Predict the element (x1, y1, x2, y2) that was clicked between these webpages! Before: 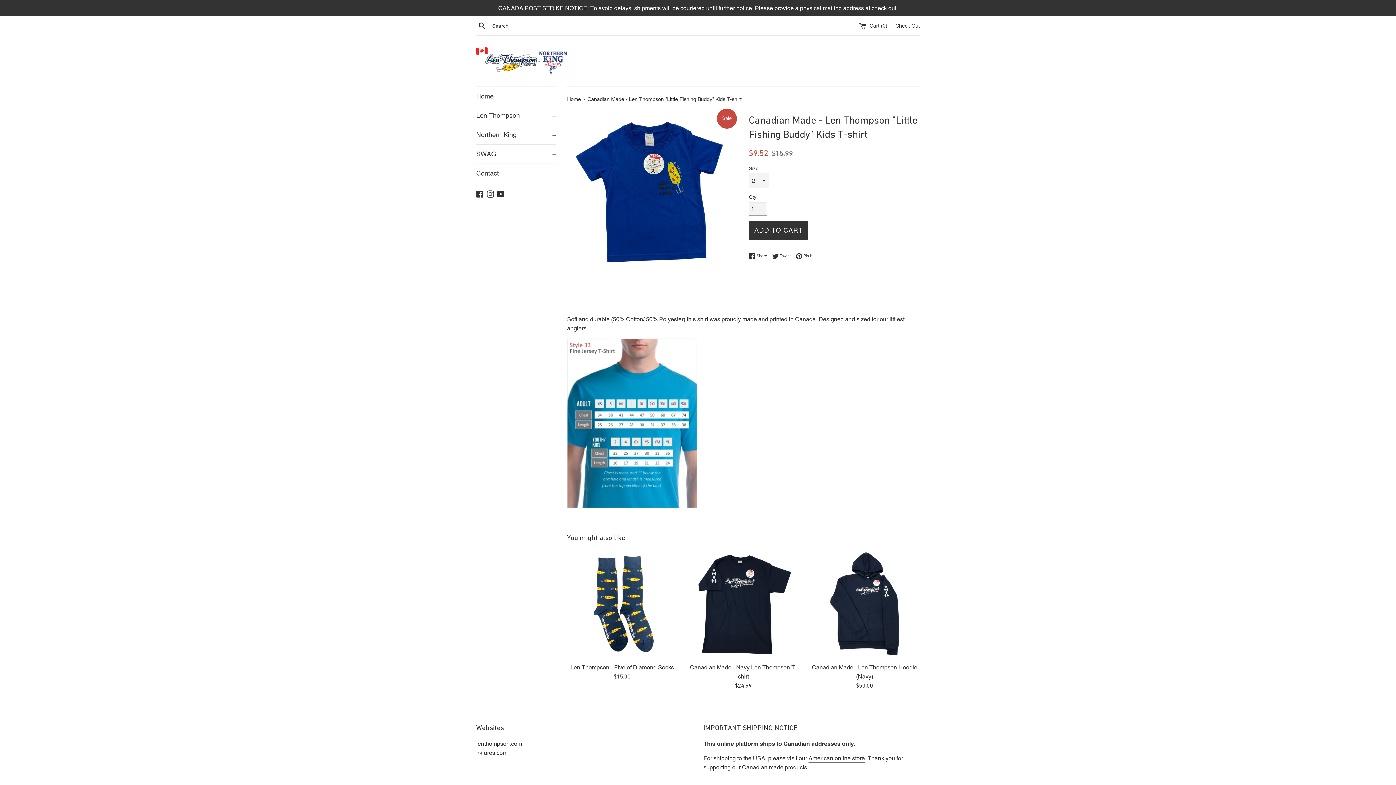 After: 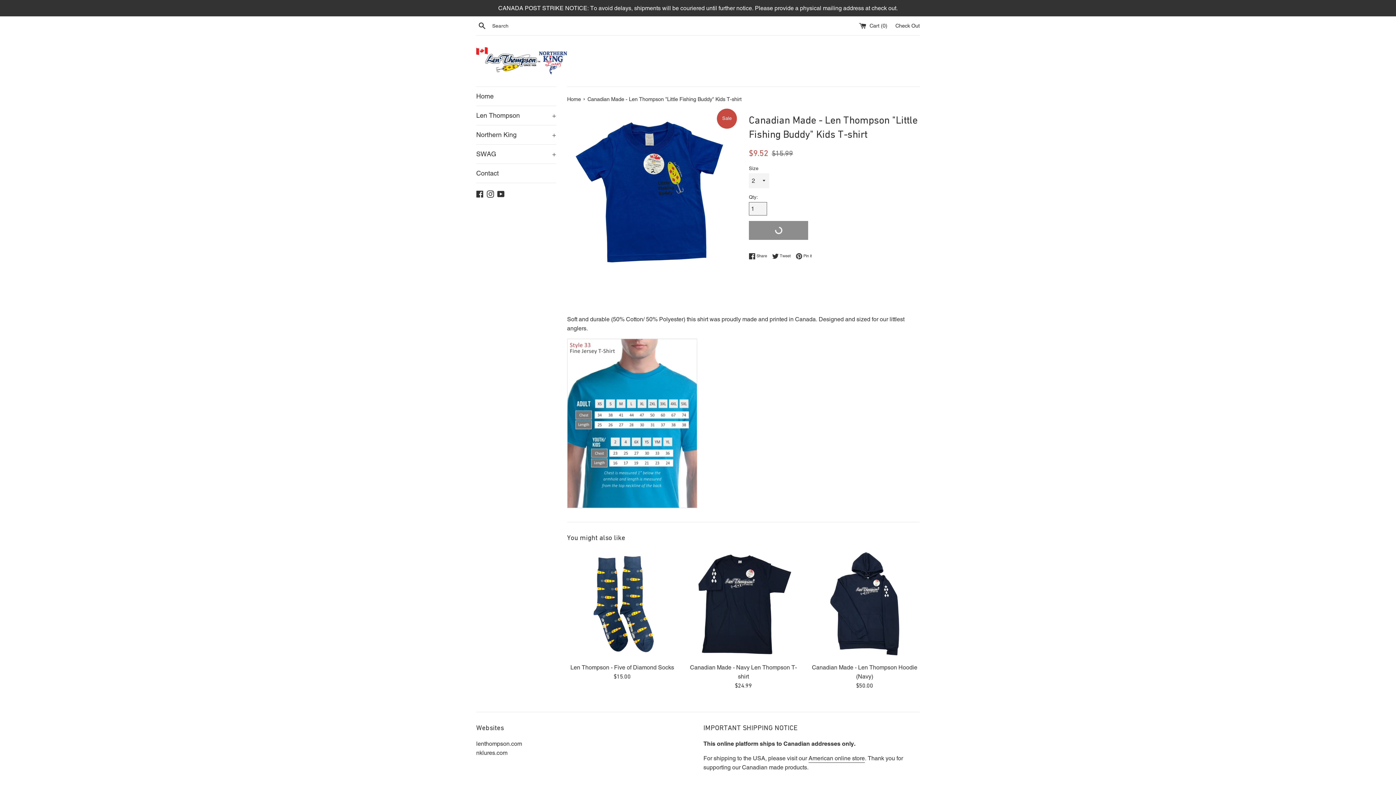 Action: bbox: (749, 221, 808, 240) label: ADD TO CART